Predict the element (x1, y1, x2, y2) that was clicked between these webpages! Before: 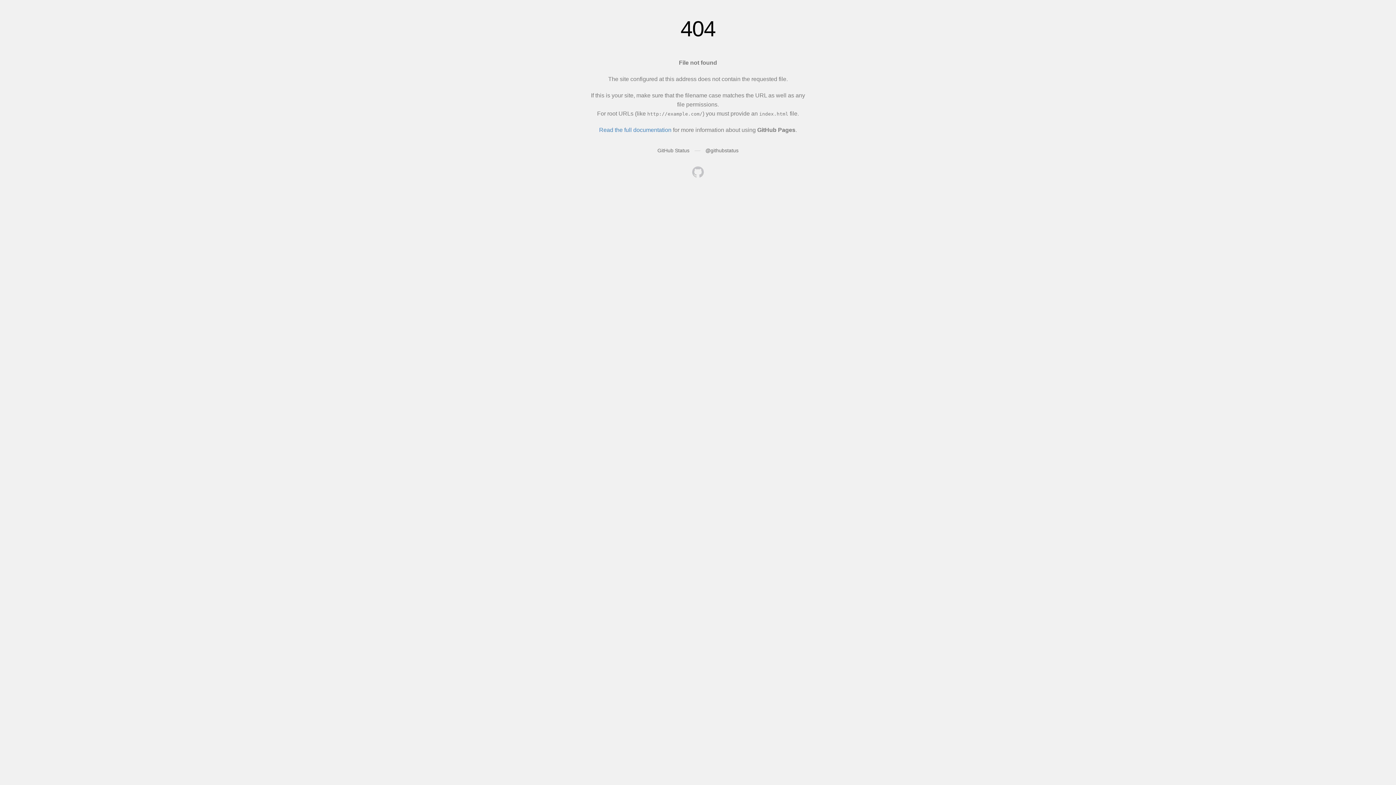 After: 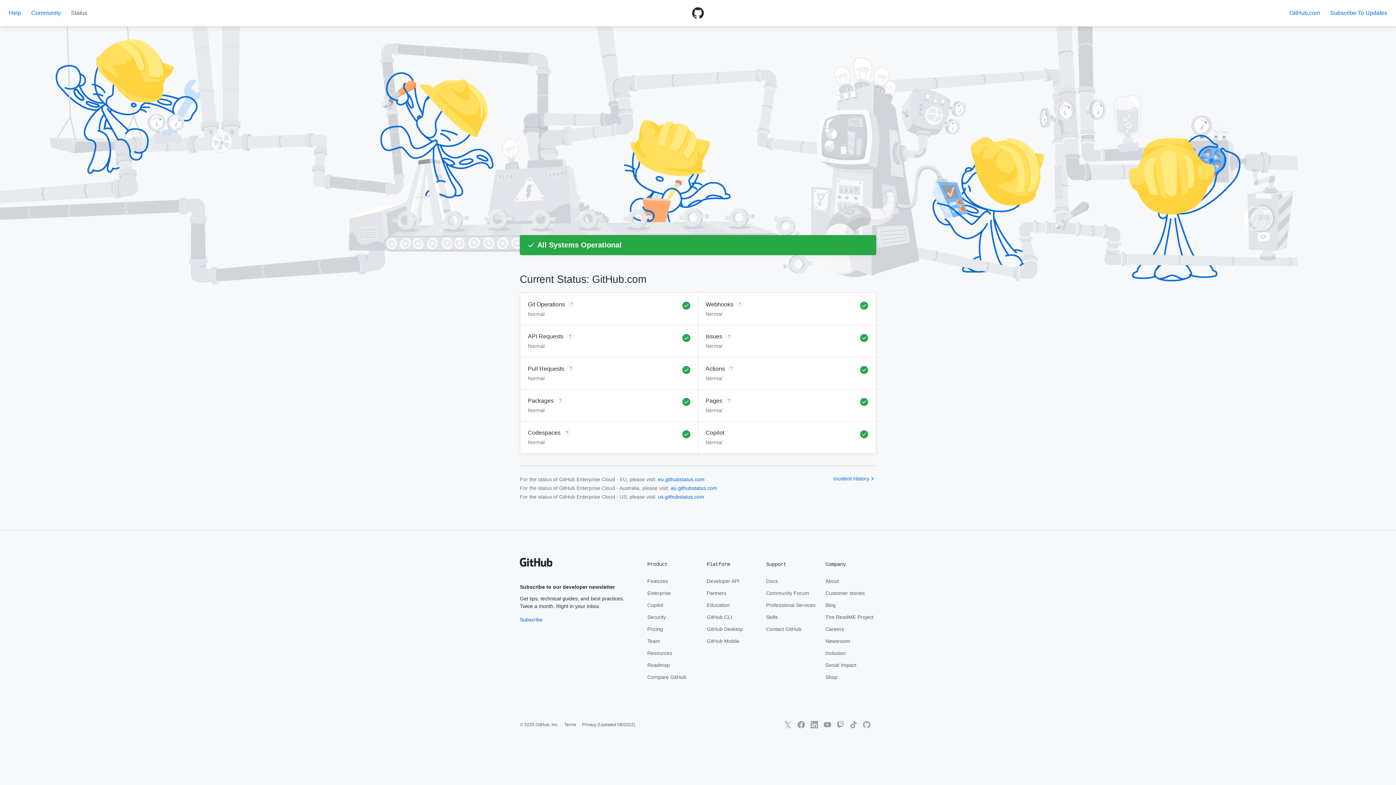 Action: label: GitHub Status bbox: (657, 147, 689, 153)